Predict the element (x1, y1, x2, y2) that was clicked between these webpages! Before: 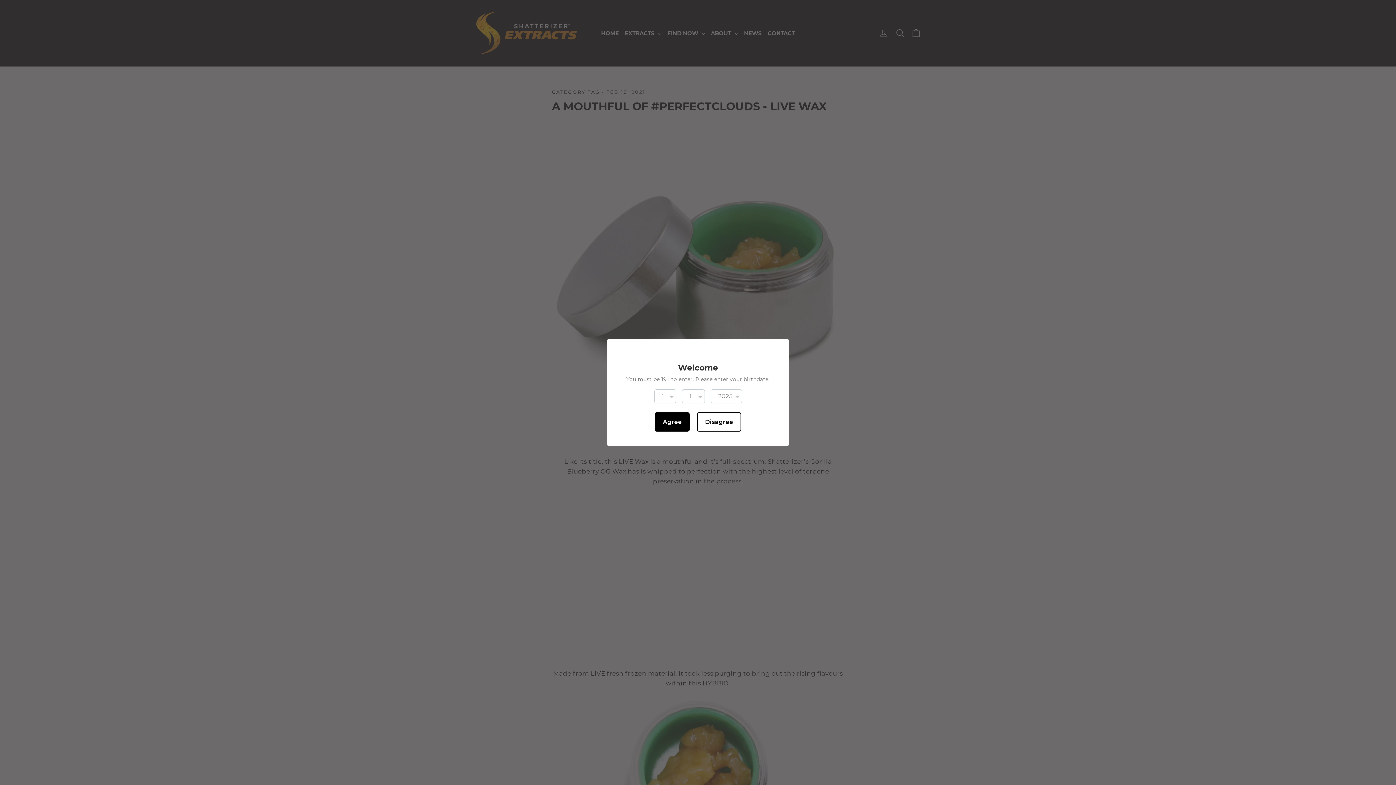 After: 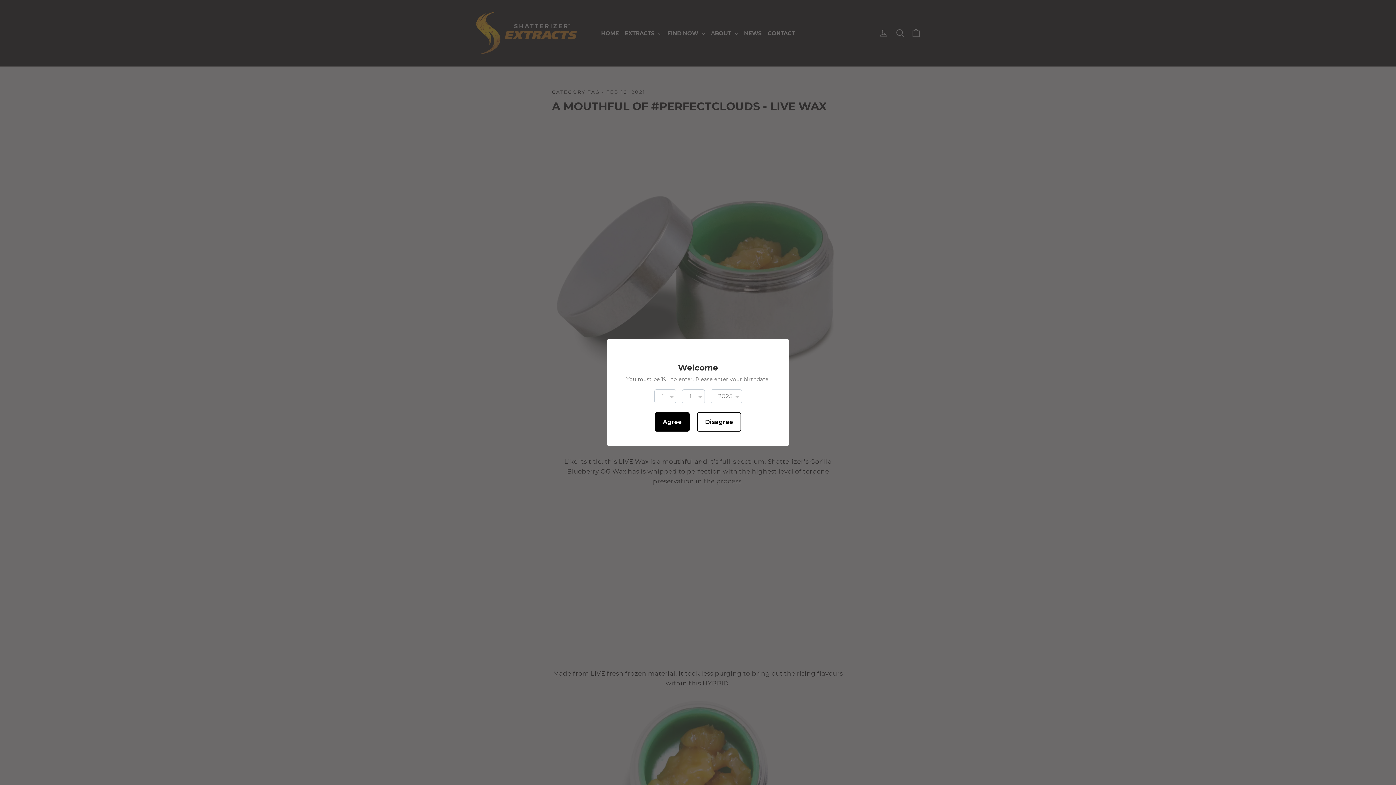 Action: label: Agree bbox: (655, 412, 689, 431)